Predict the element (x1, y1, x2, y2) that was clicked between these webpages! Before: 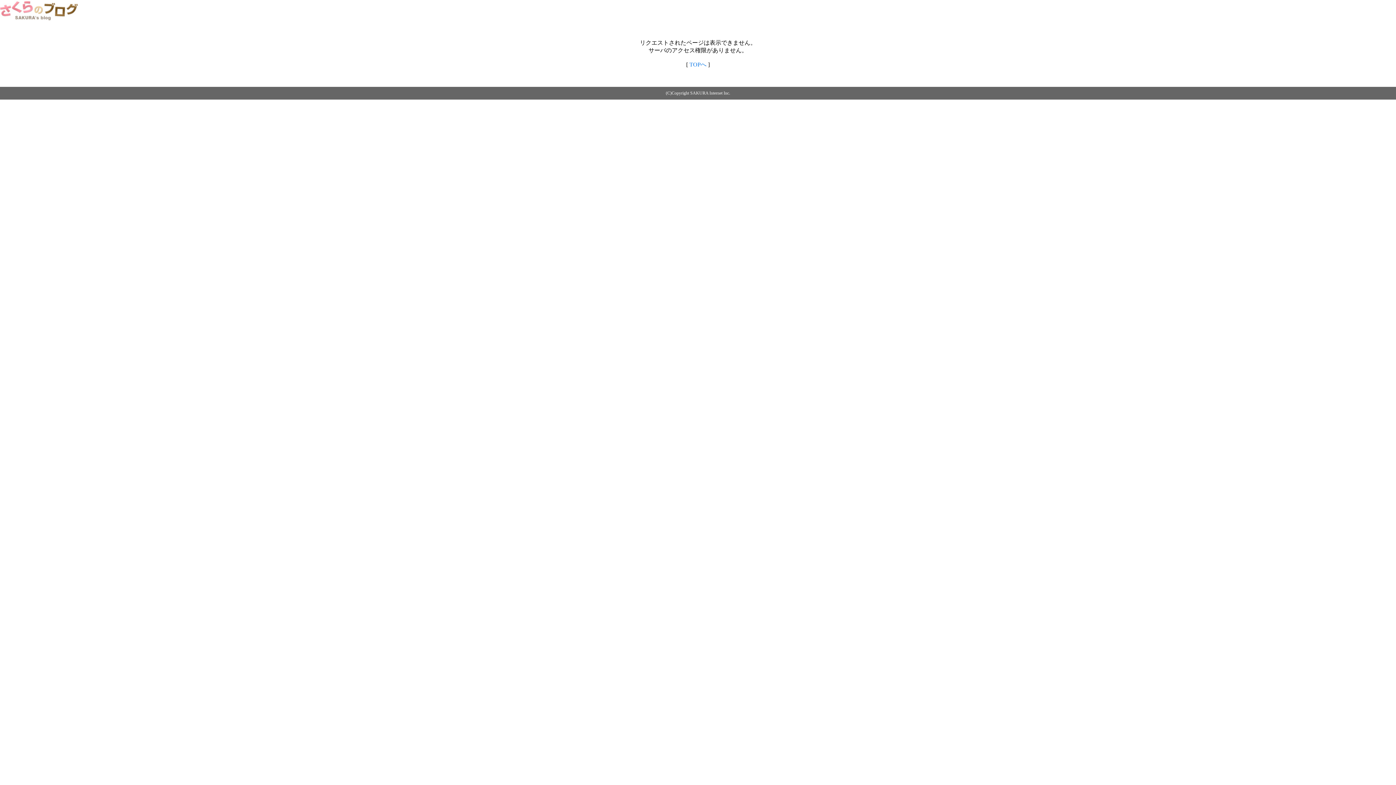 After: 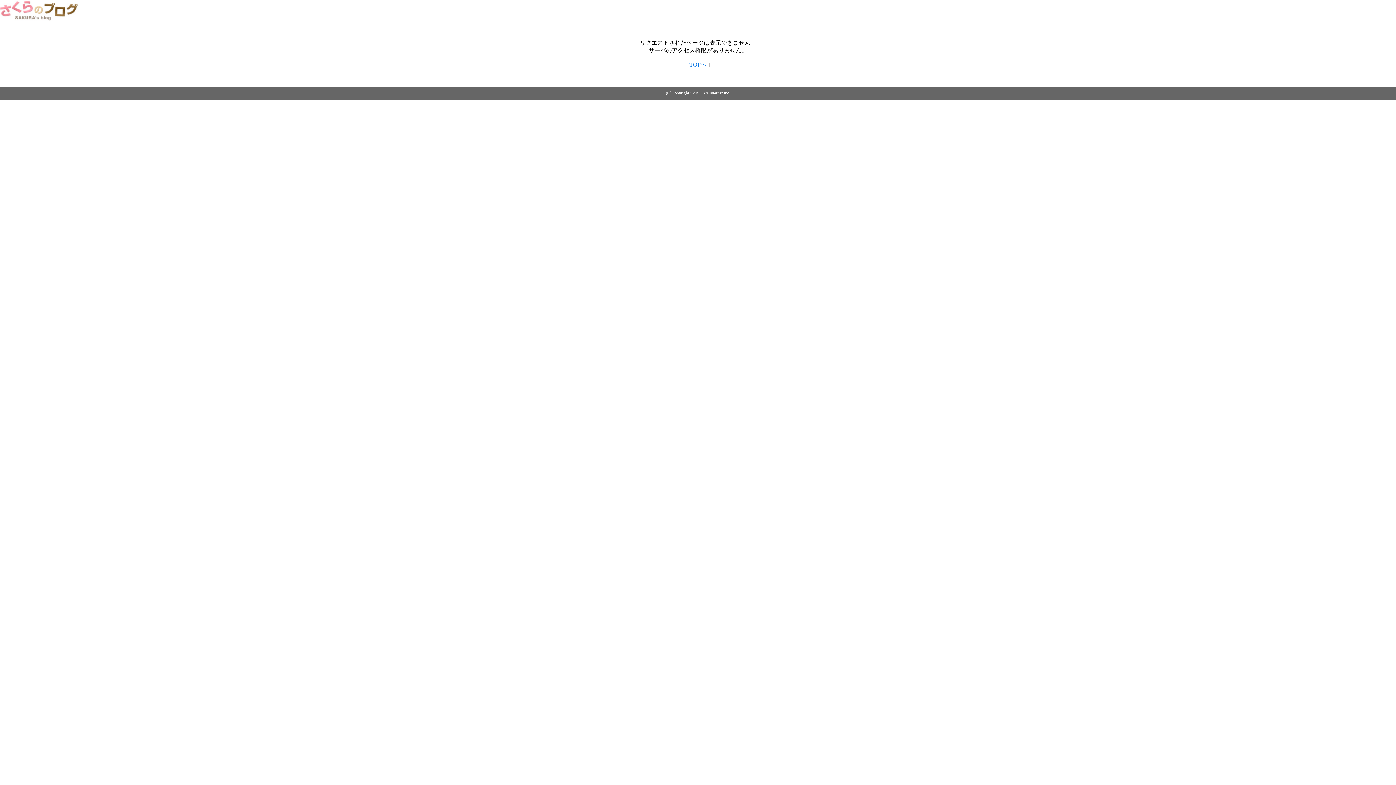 Action: label: TOPへ bbox: (689, 61, 706, 67)